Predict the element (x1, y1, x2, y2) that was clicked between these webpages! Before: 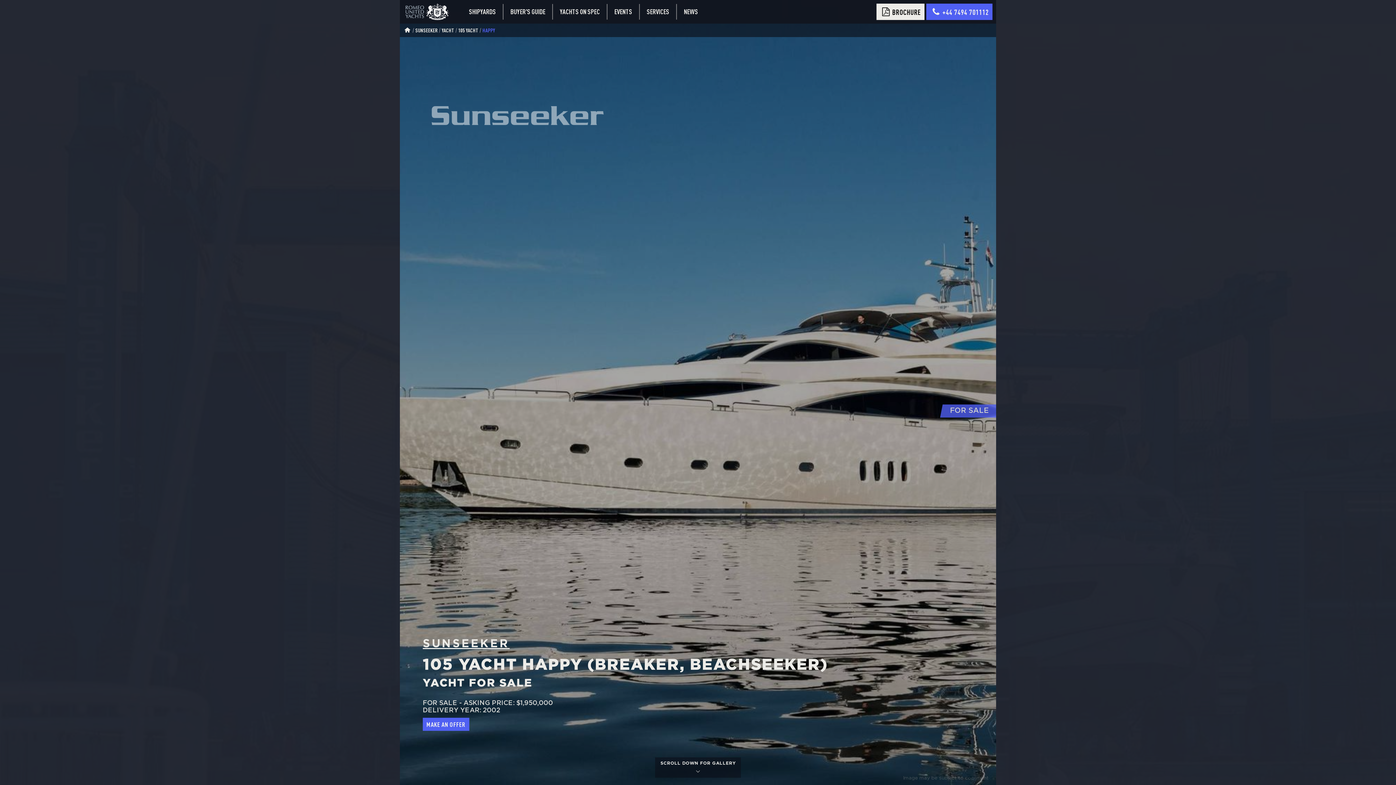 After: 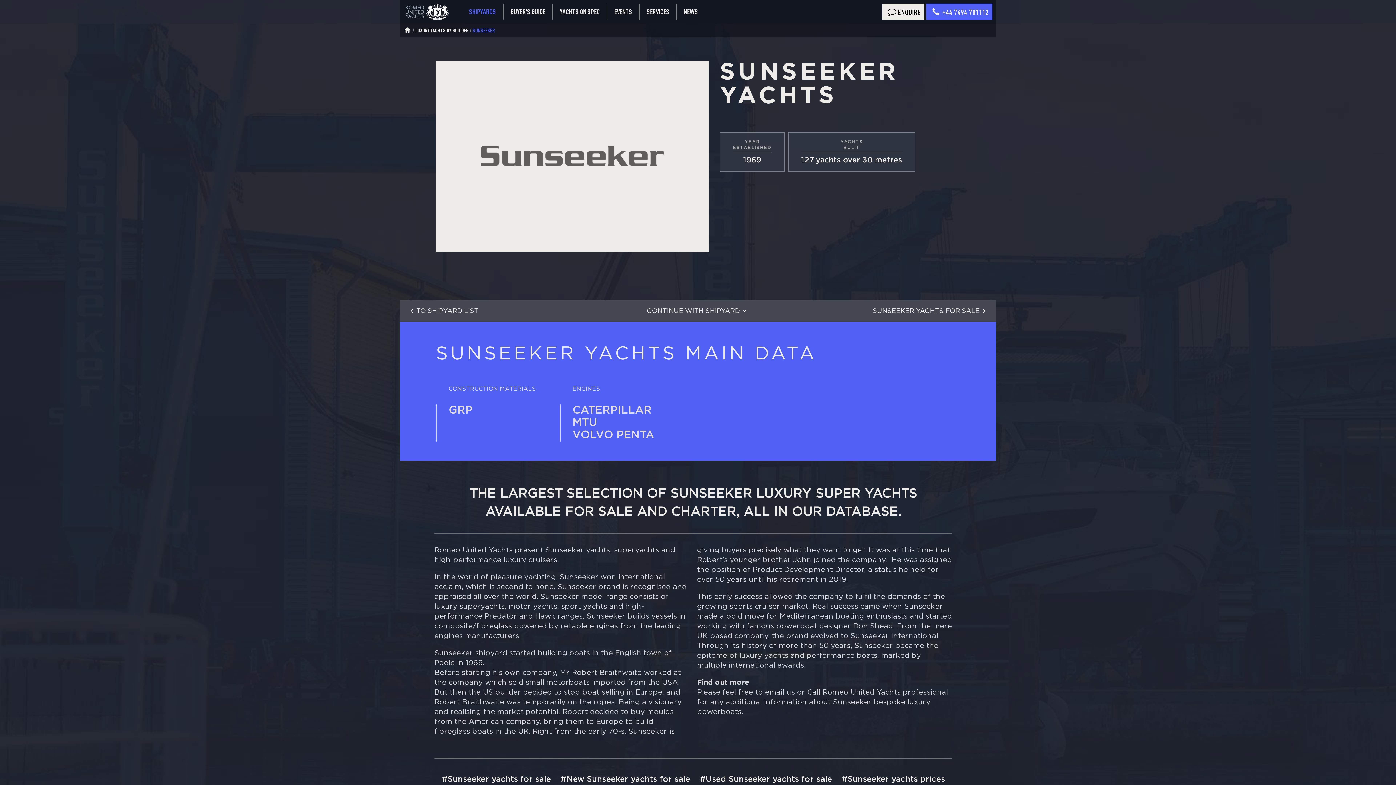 Action: bbox: (415, 27, 441, 33) label: SUNSEEKER